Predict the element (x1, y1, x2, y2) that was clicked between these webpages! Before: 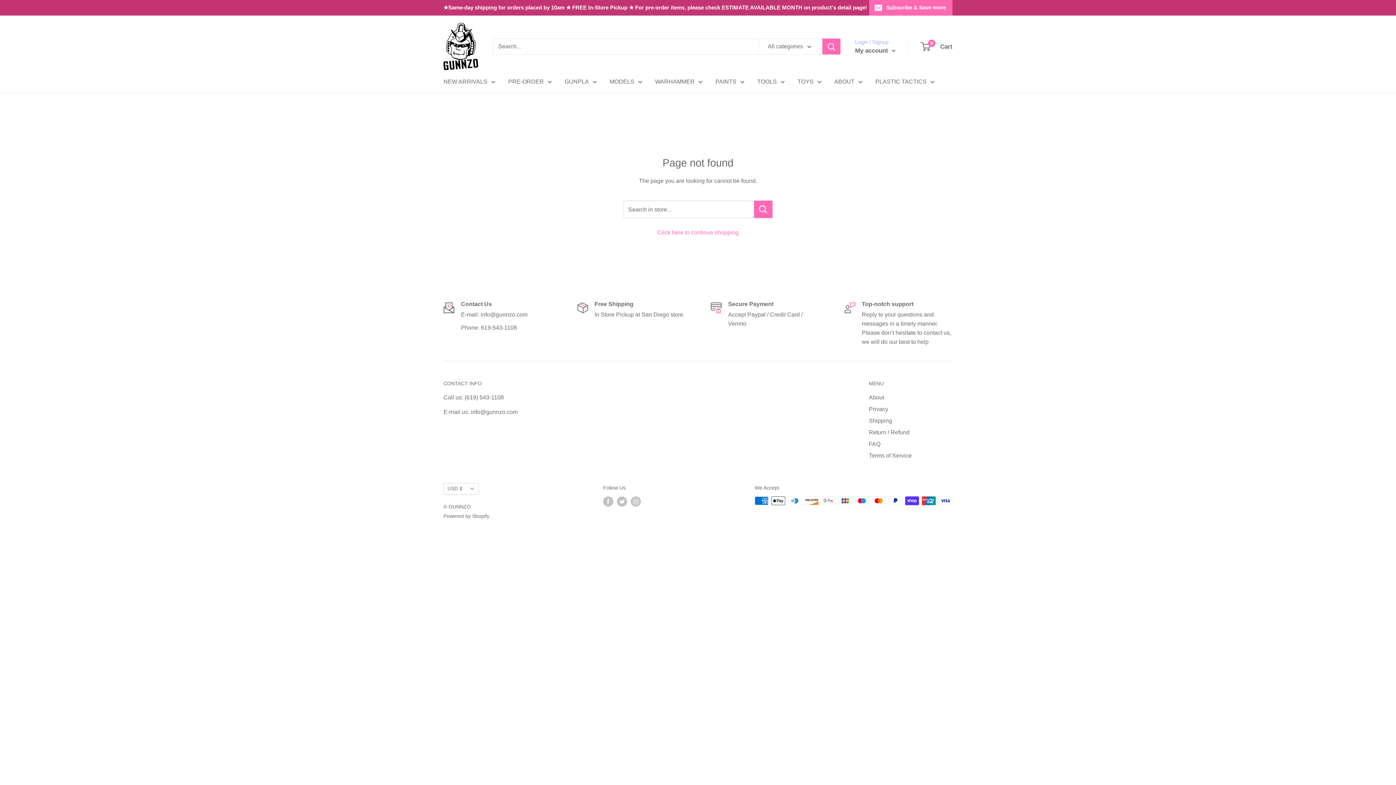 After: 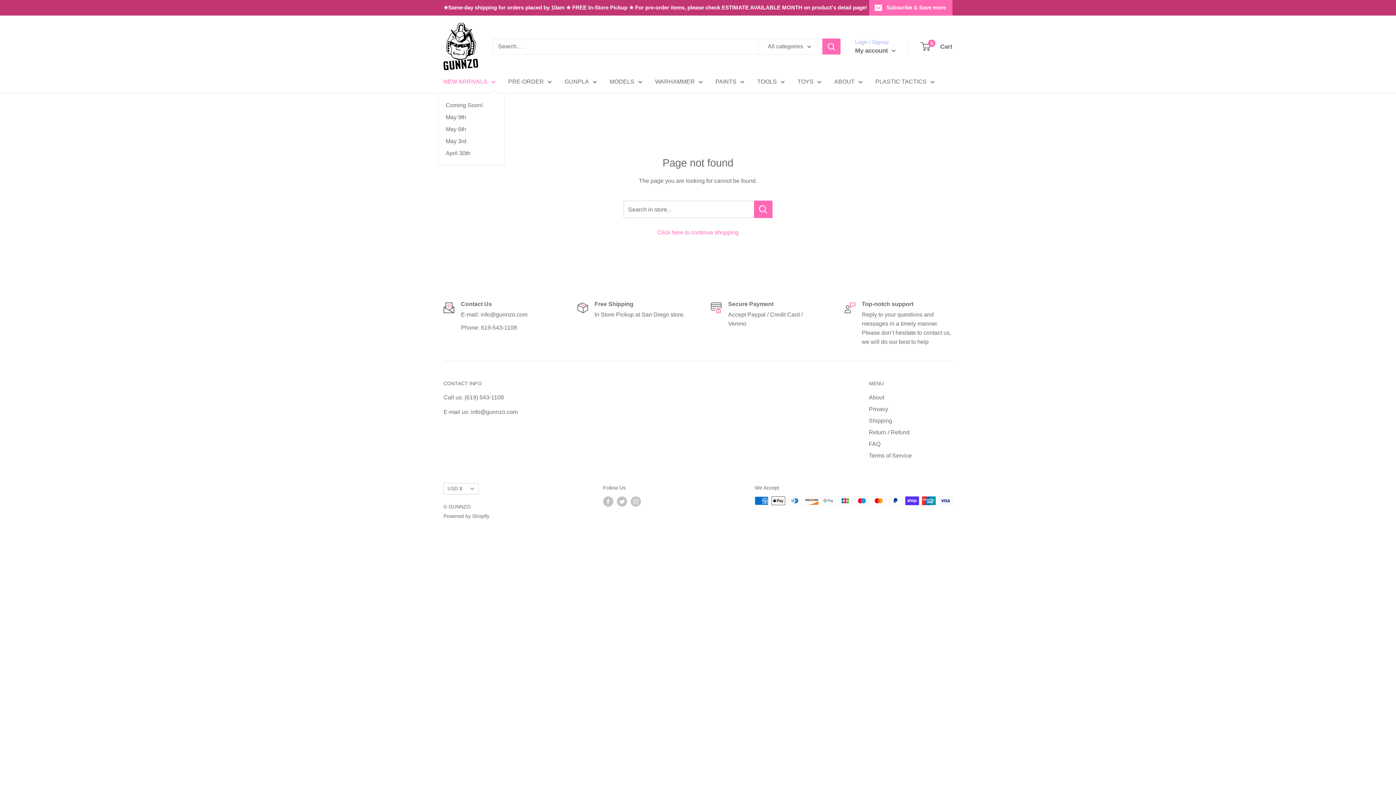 Action: label: NEW ARRIVALS bbox: (443, 76, 495, 86)